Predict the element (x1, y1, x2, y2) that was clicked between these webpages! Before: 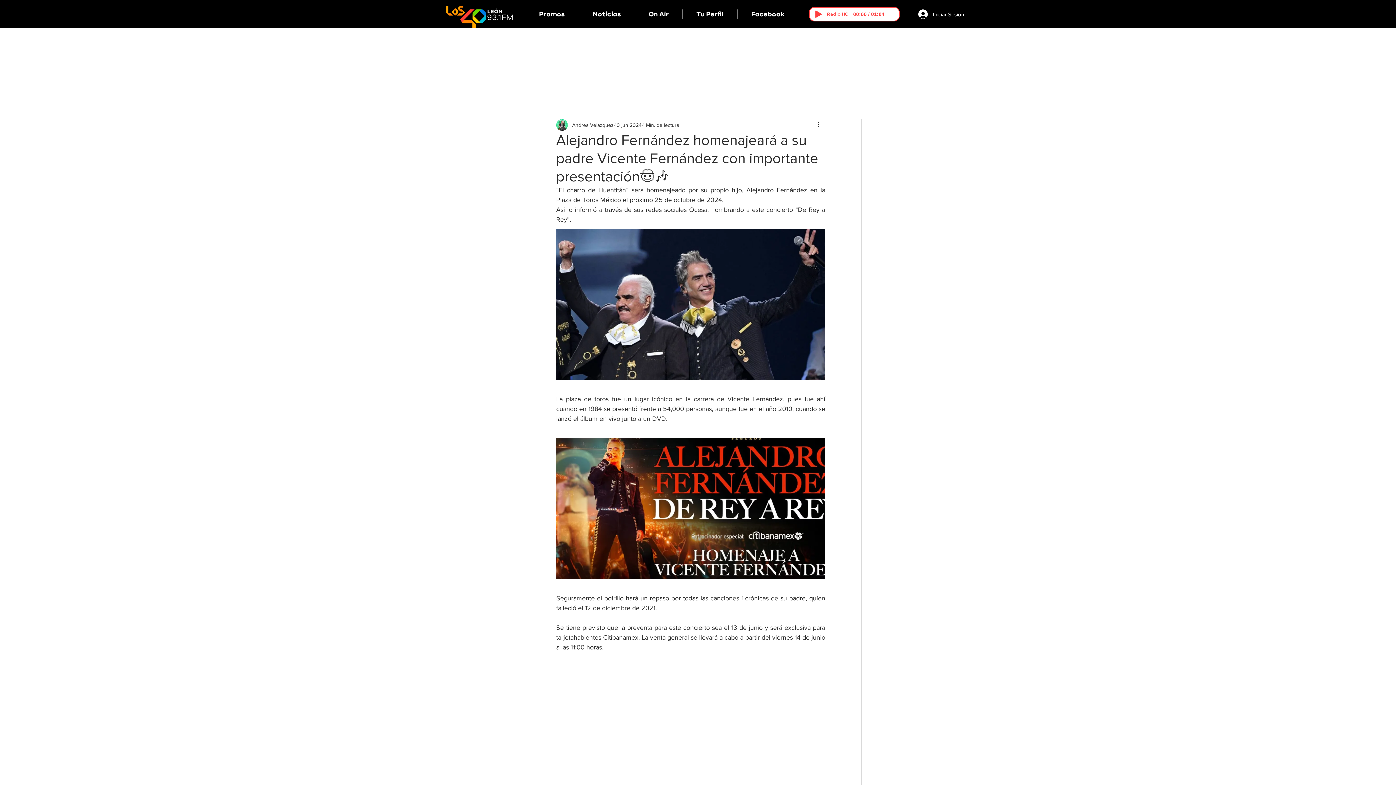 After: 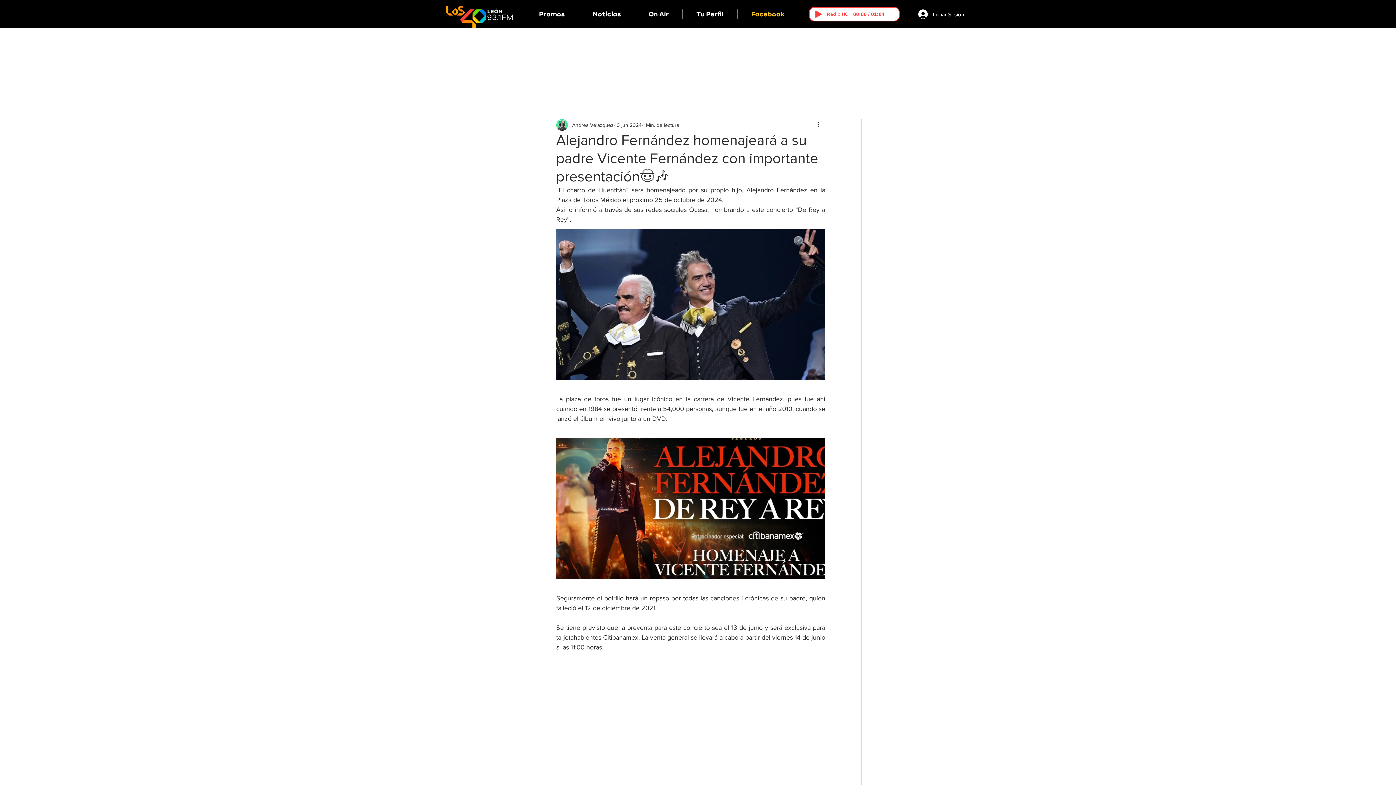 Action: bbox: (737, 9, 798, 18) label: Facebook